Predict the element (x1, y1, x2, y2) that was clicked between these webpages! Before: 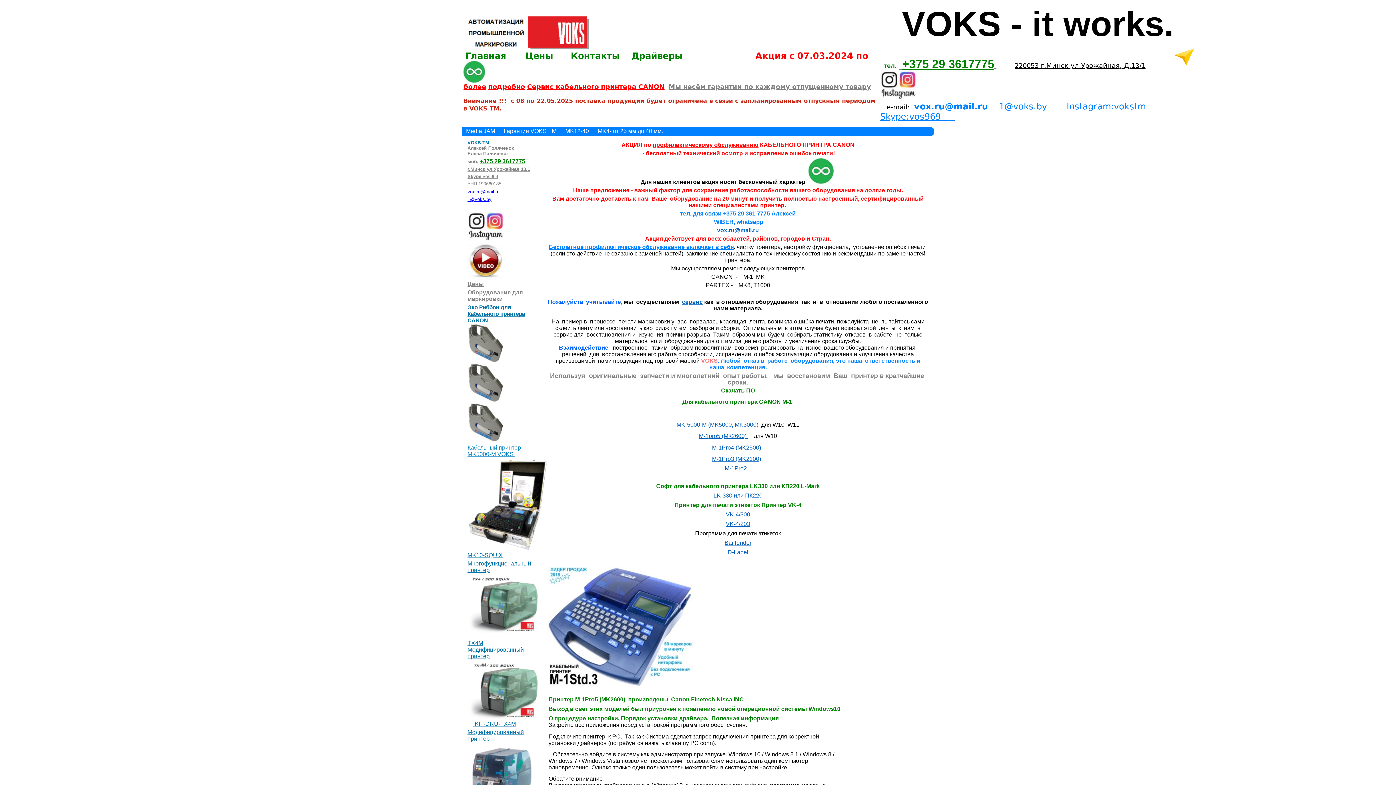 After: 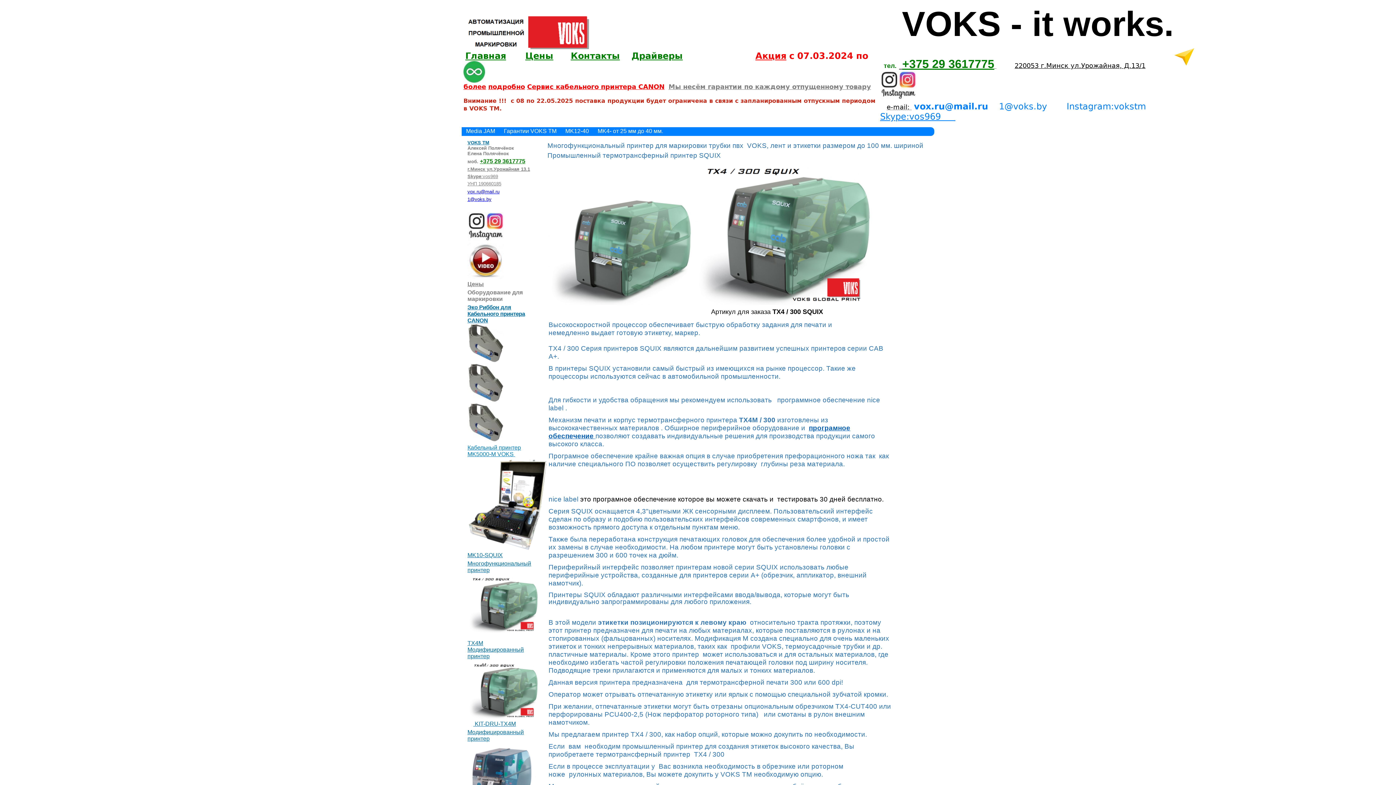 Action: bbox: (467, 552, 502, 558) label: MK10-SQUIX